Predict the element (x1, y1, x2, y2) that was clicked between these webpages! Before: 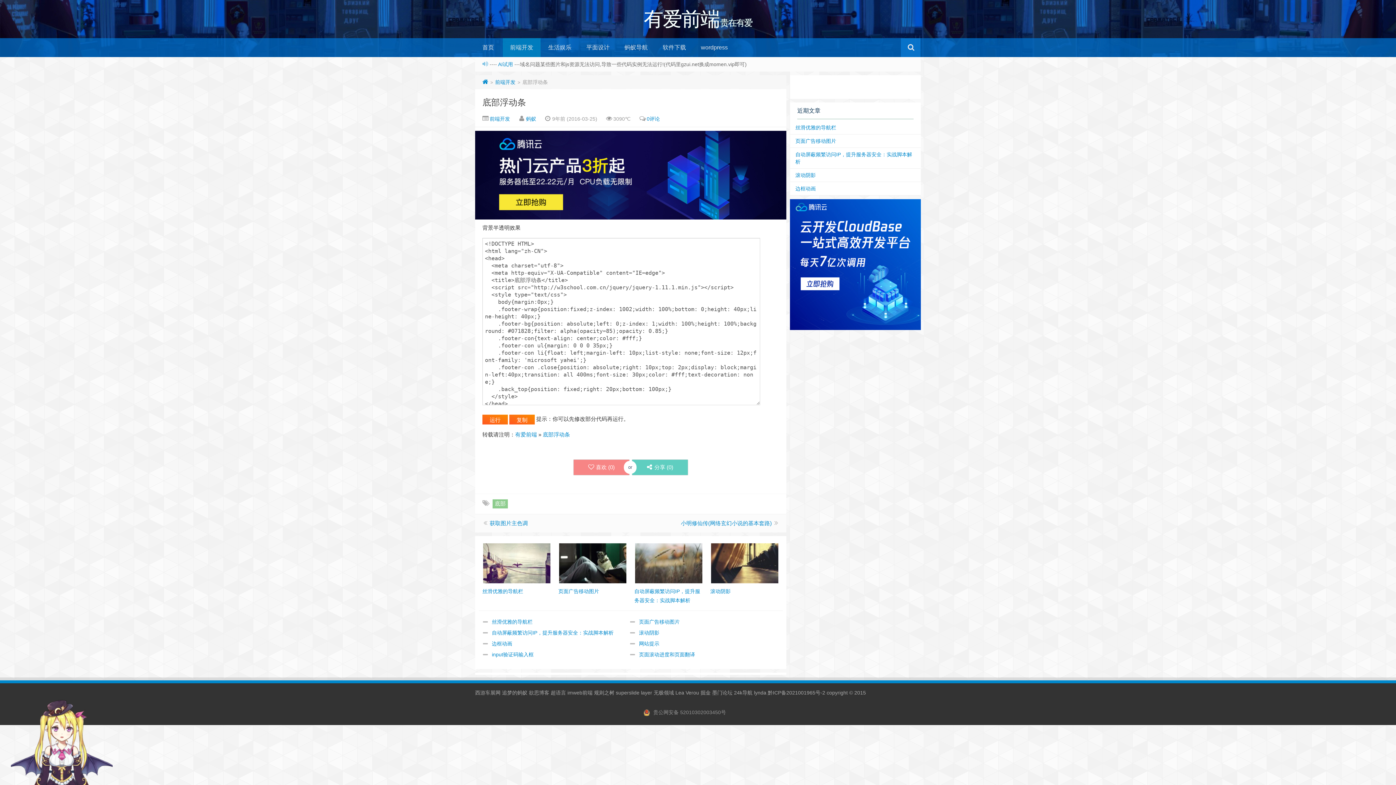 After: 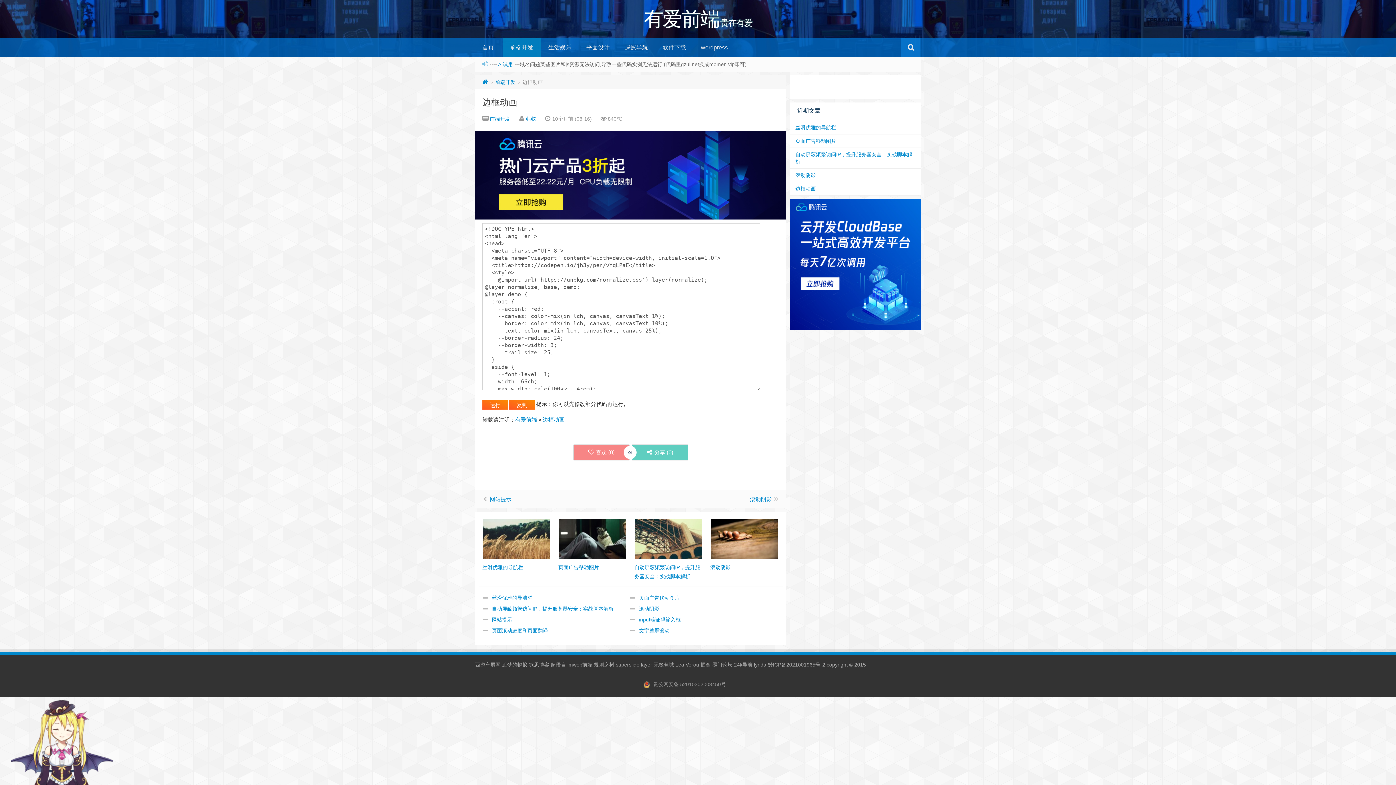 Action: label: 边框动画 bbox: (795, 185, 816, 191)